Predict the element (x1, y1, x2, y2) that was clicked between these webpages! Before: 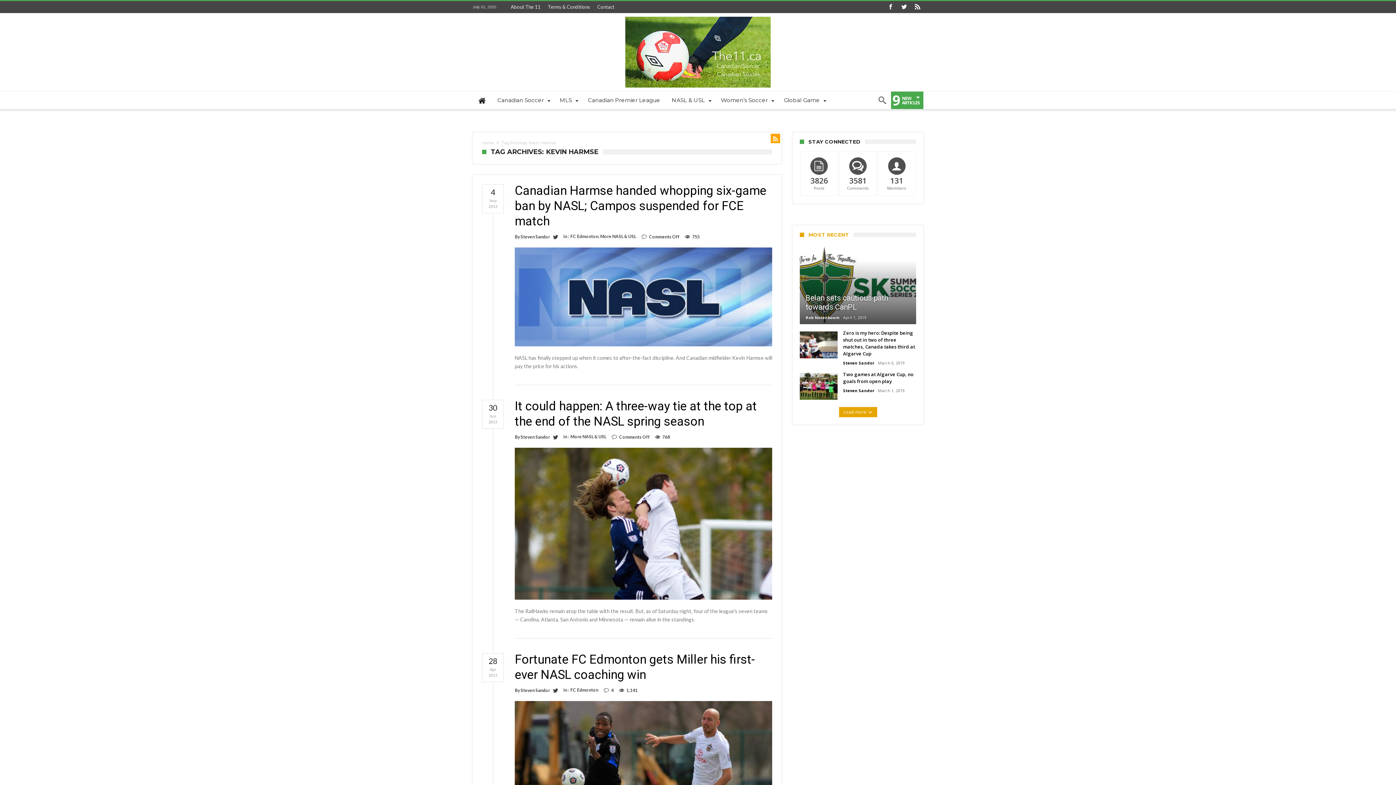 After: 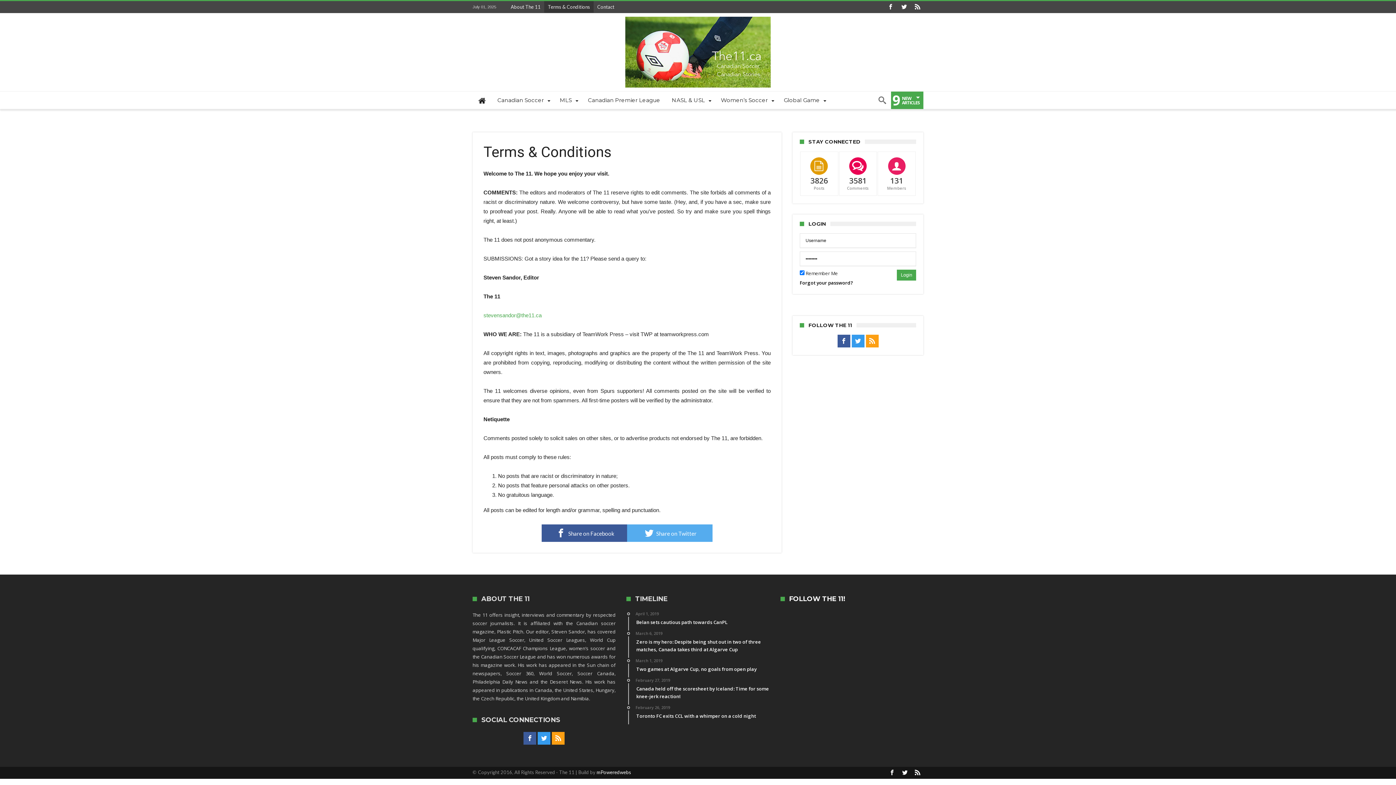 Action: bbox: (544, 1, 593, 12) label: Terms & Conditions